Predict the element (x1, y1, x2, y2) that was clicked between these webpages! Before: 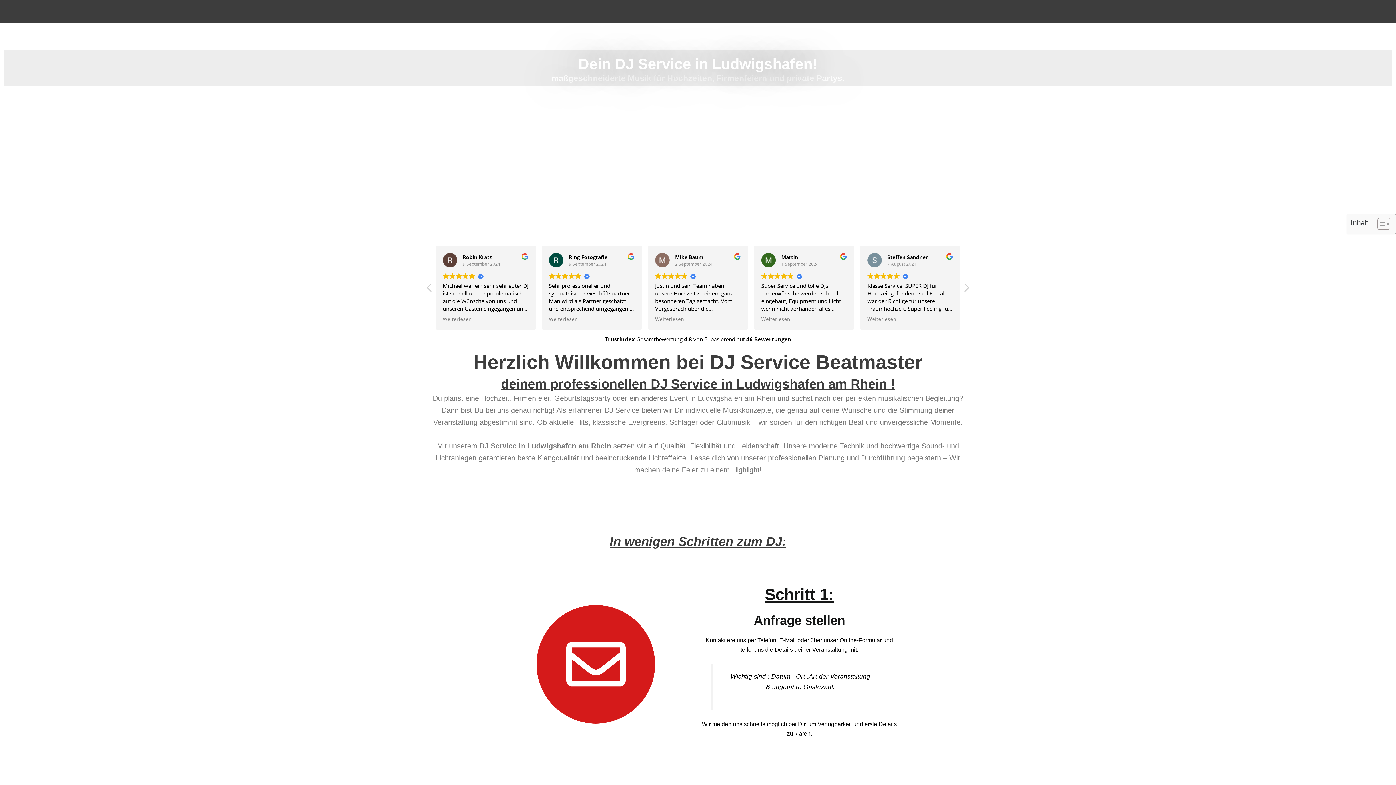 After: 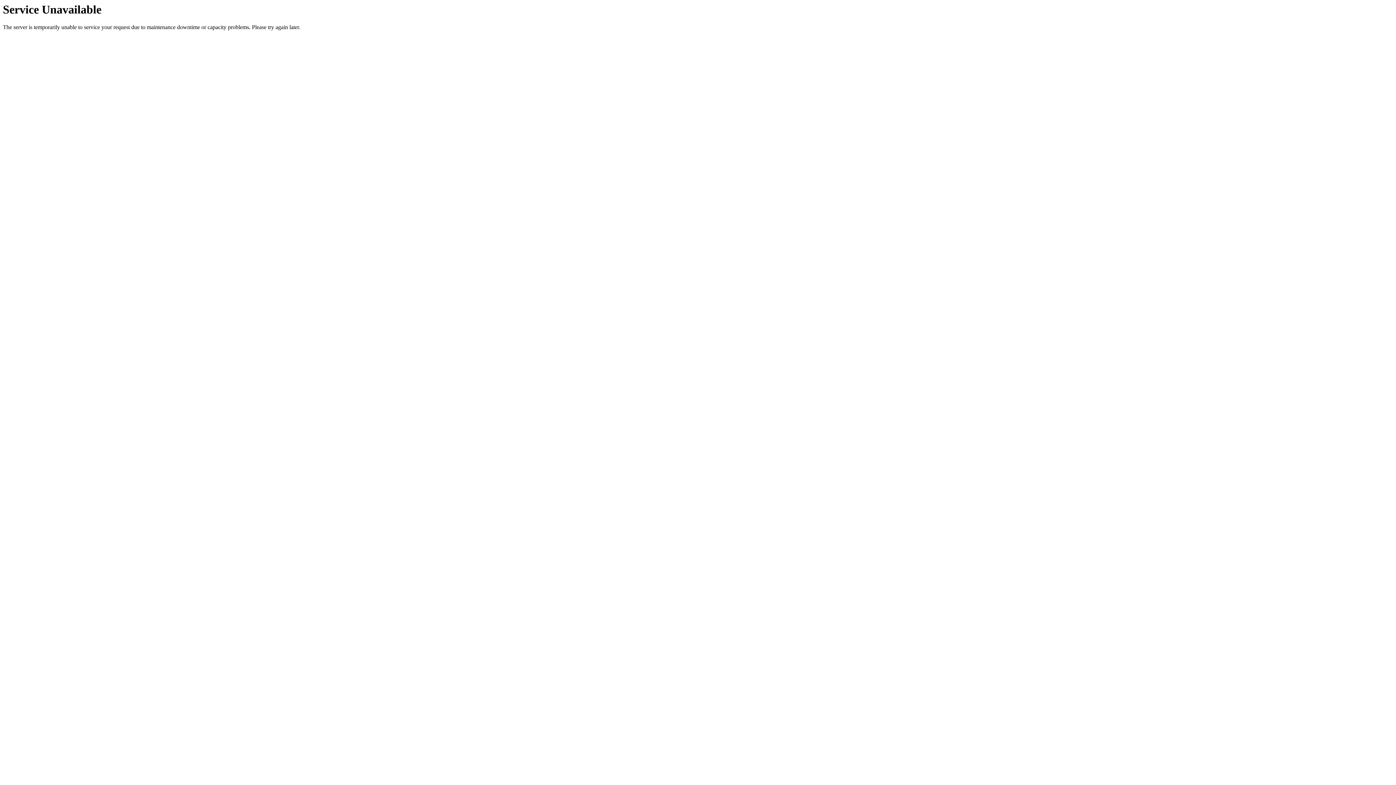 Action: bbox: (536, 605, 655, 723)